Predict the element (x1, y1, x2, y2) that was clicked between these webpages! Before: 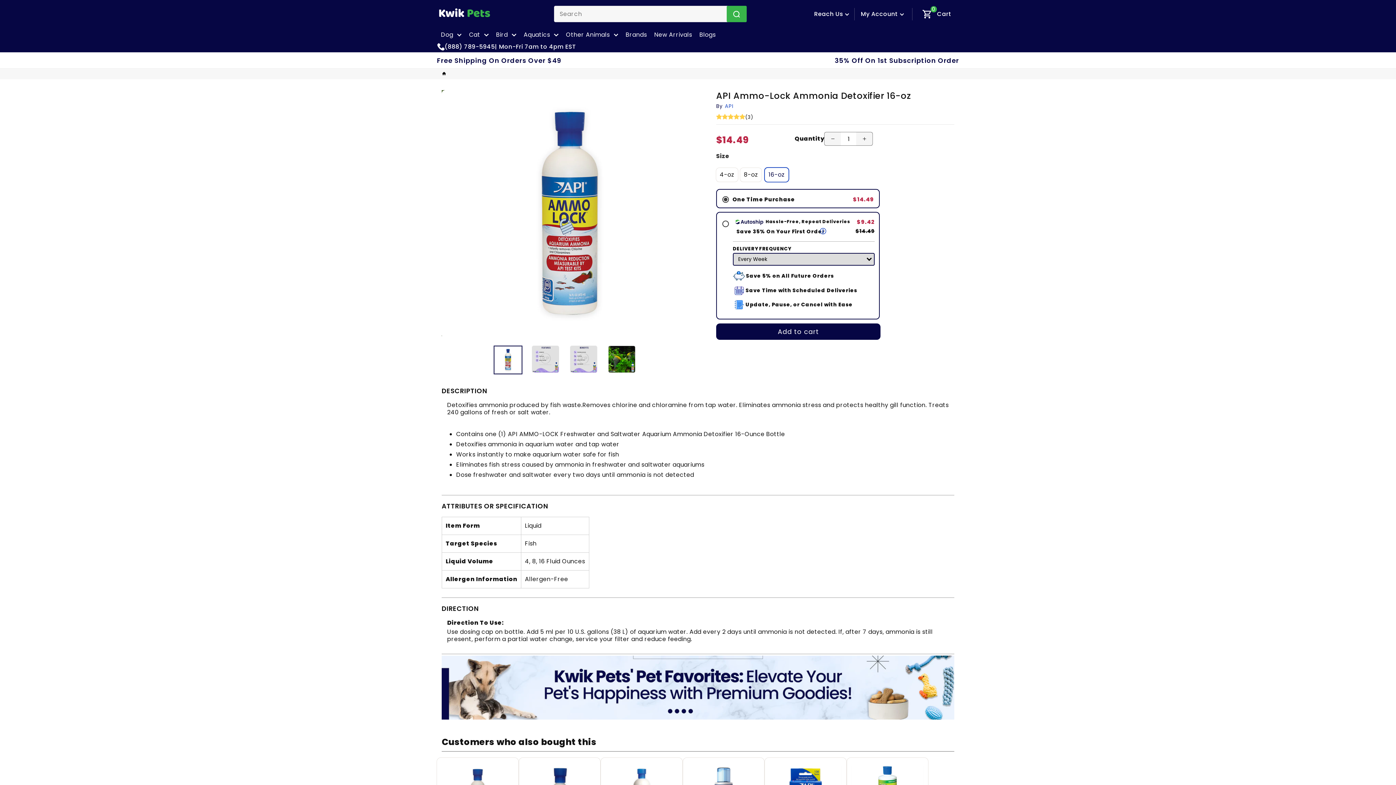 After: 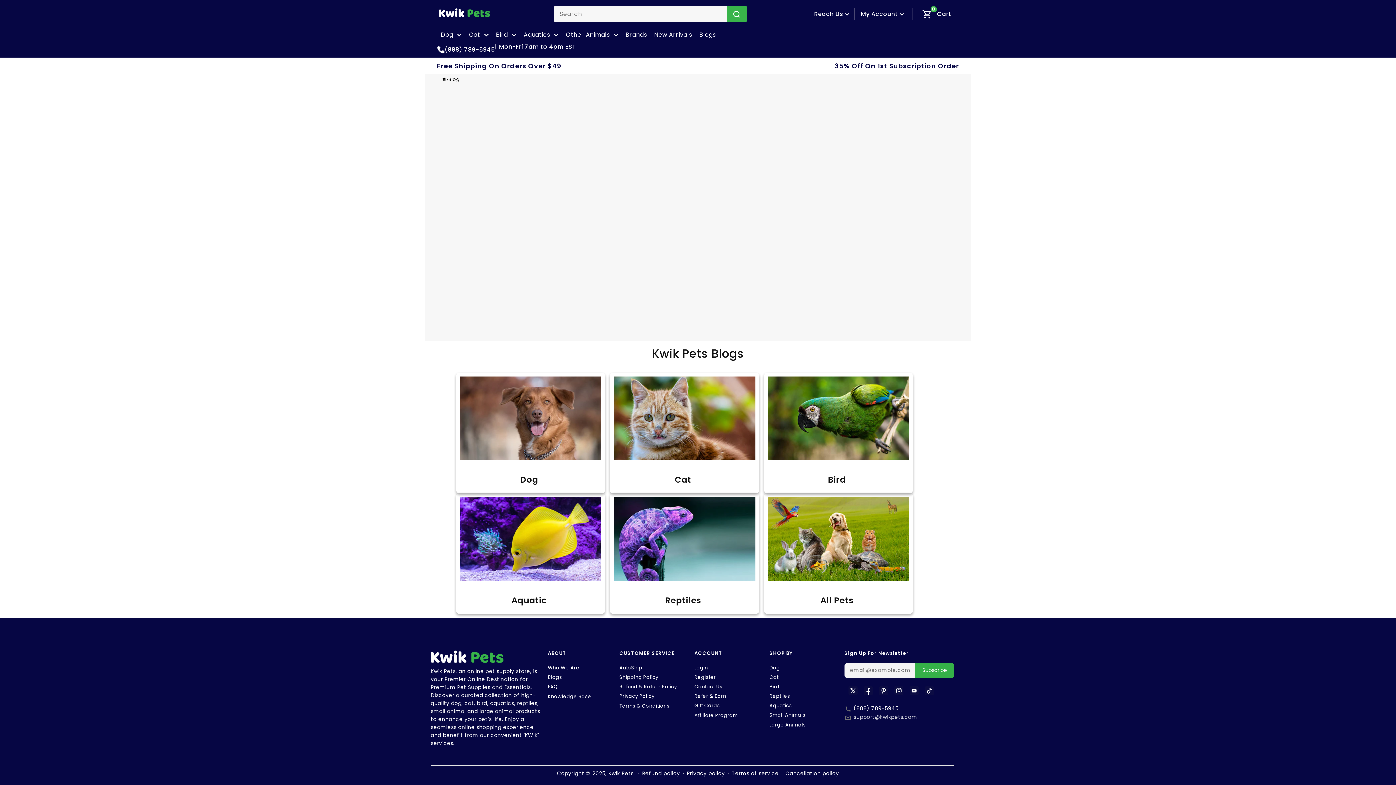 Action: bbox: (695, 26, 719, 41) label: Blogs